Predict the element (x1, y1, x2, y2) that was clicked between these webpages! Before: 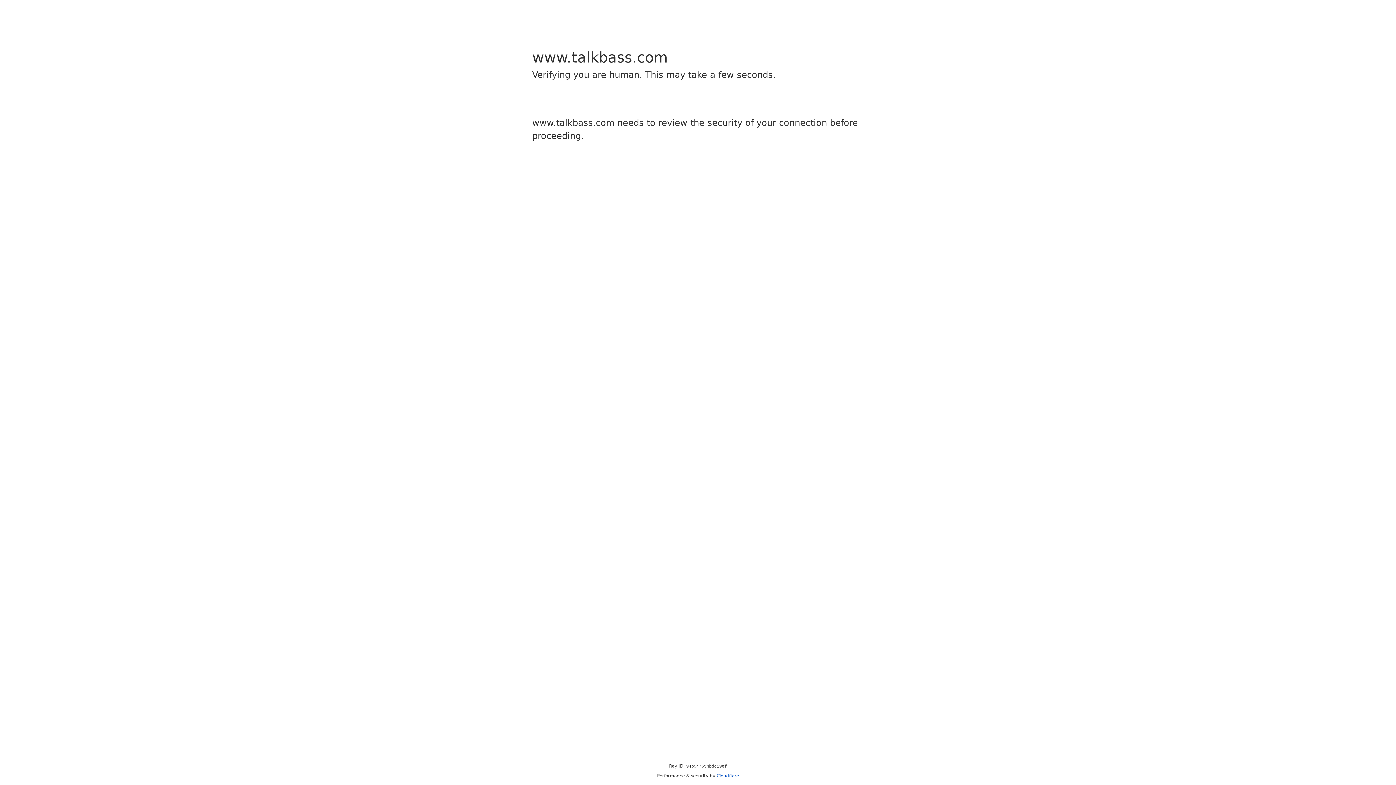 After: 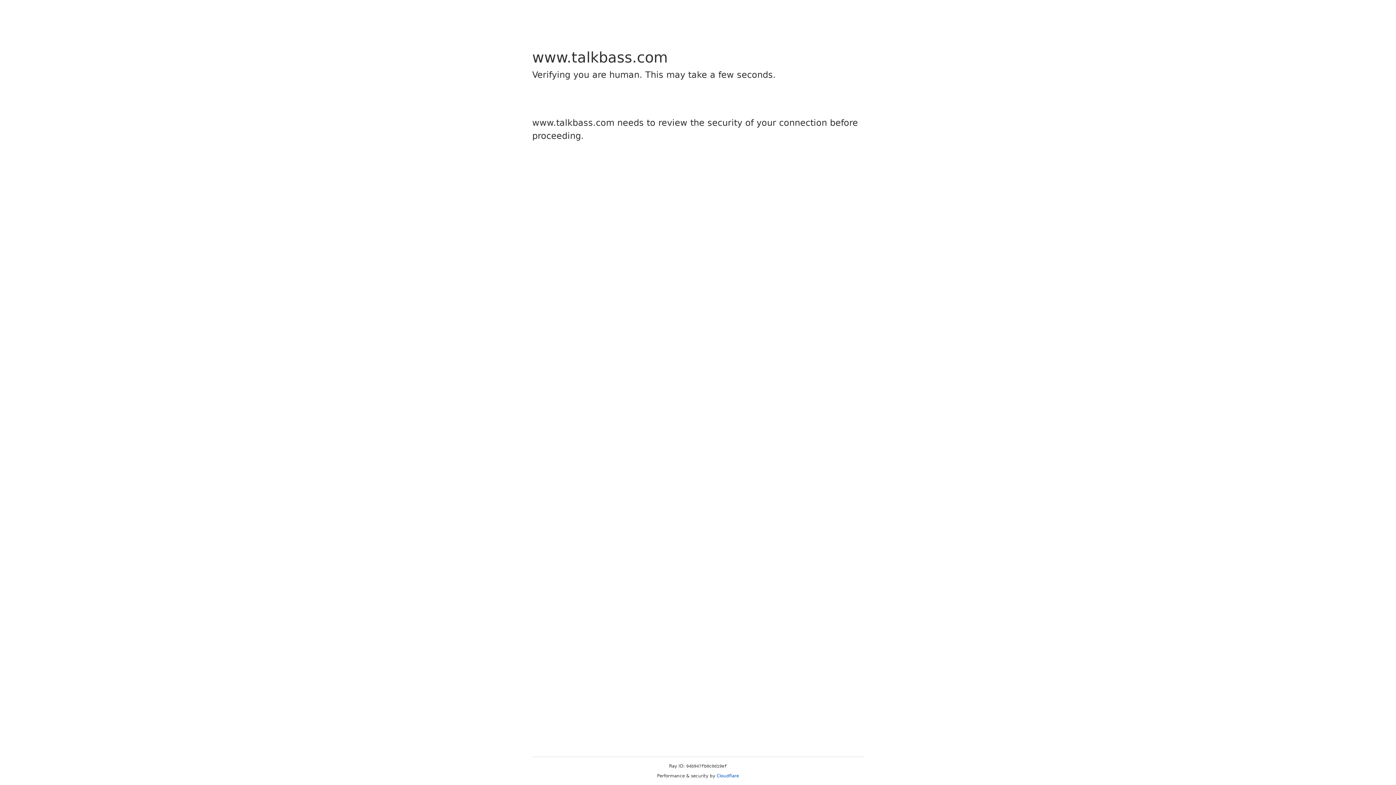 Action: label: Cloudflare bbox: (716, 773, 739, 778)